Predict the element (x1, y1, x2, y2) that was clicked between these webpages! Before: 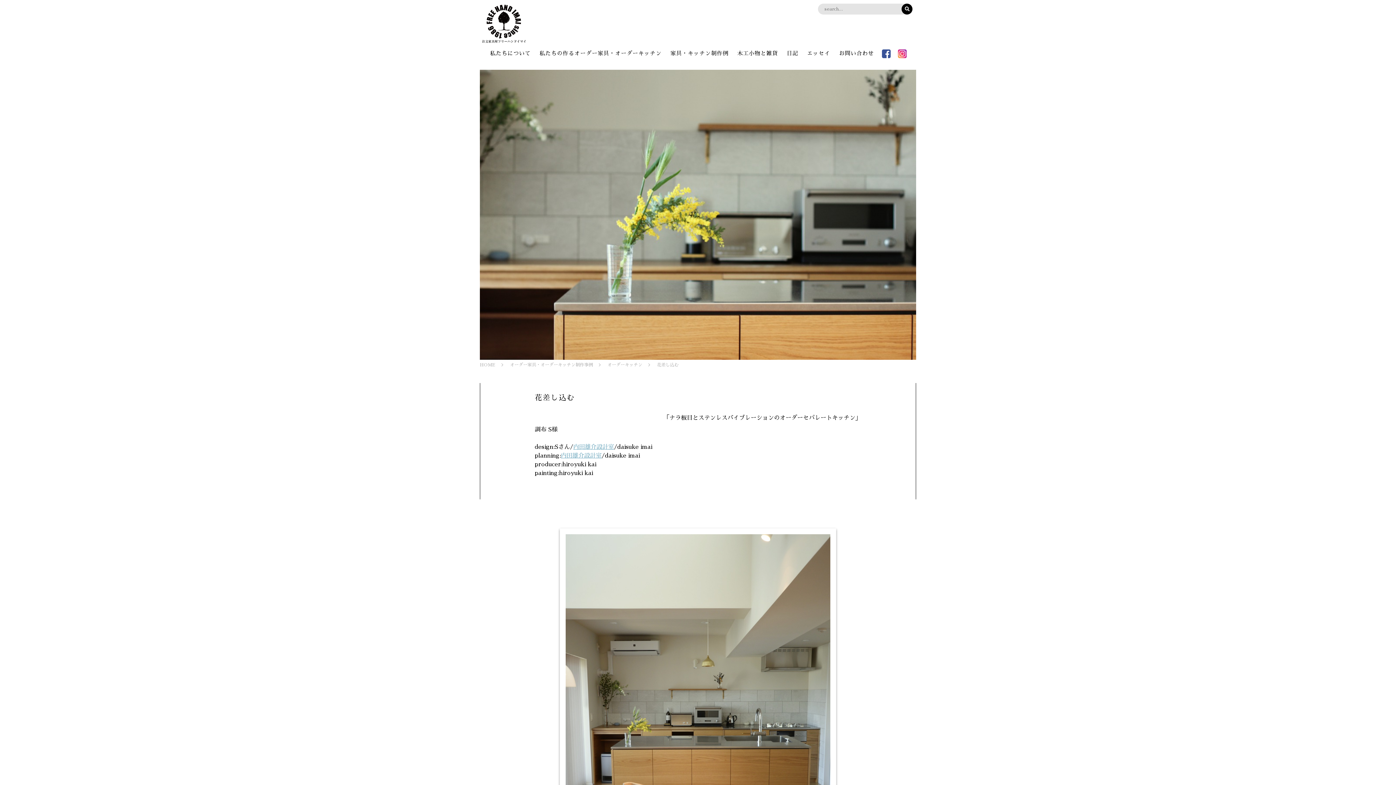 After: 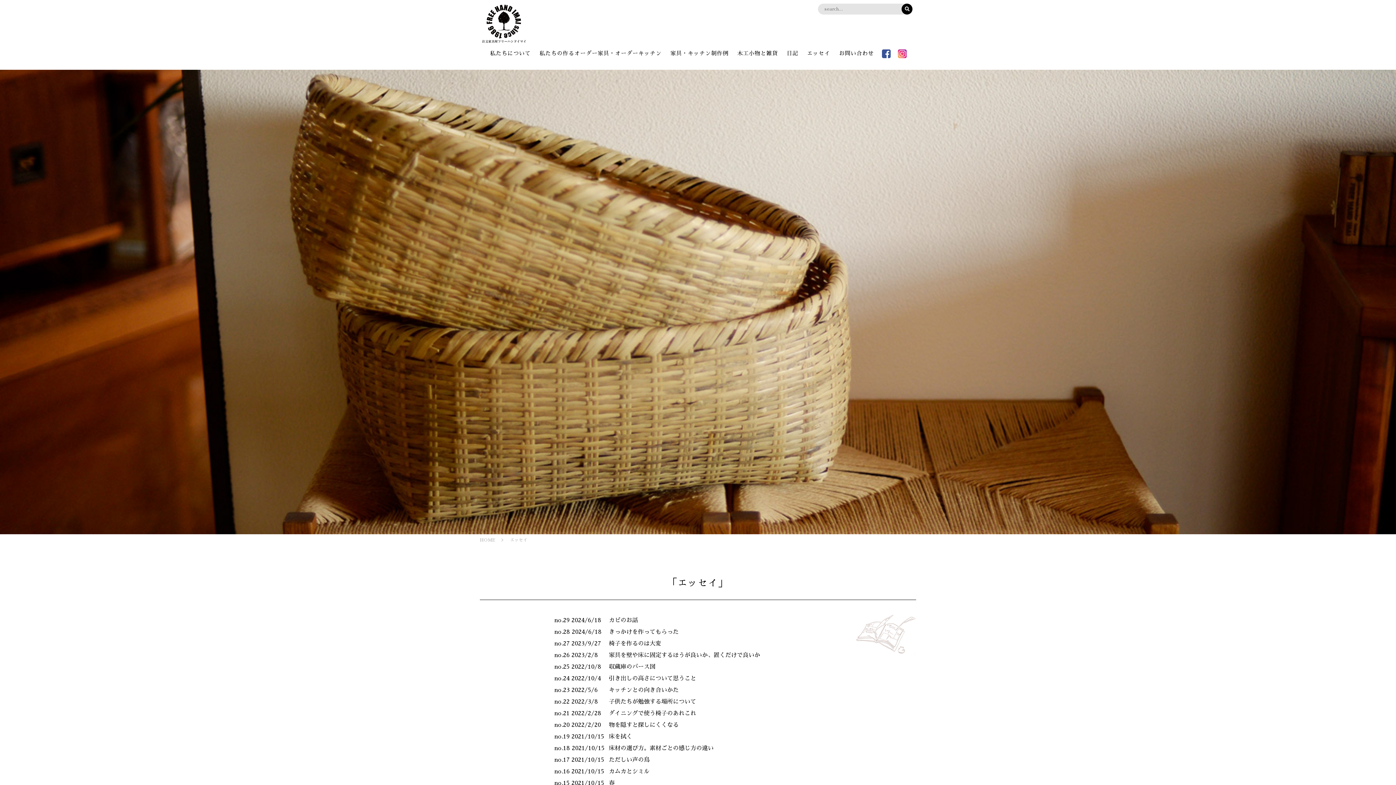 Action: bbox: (804, 45, 833, 61) label: エッセイ